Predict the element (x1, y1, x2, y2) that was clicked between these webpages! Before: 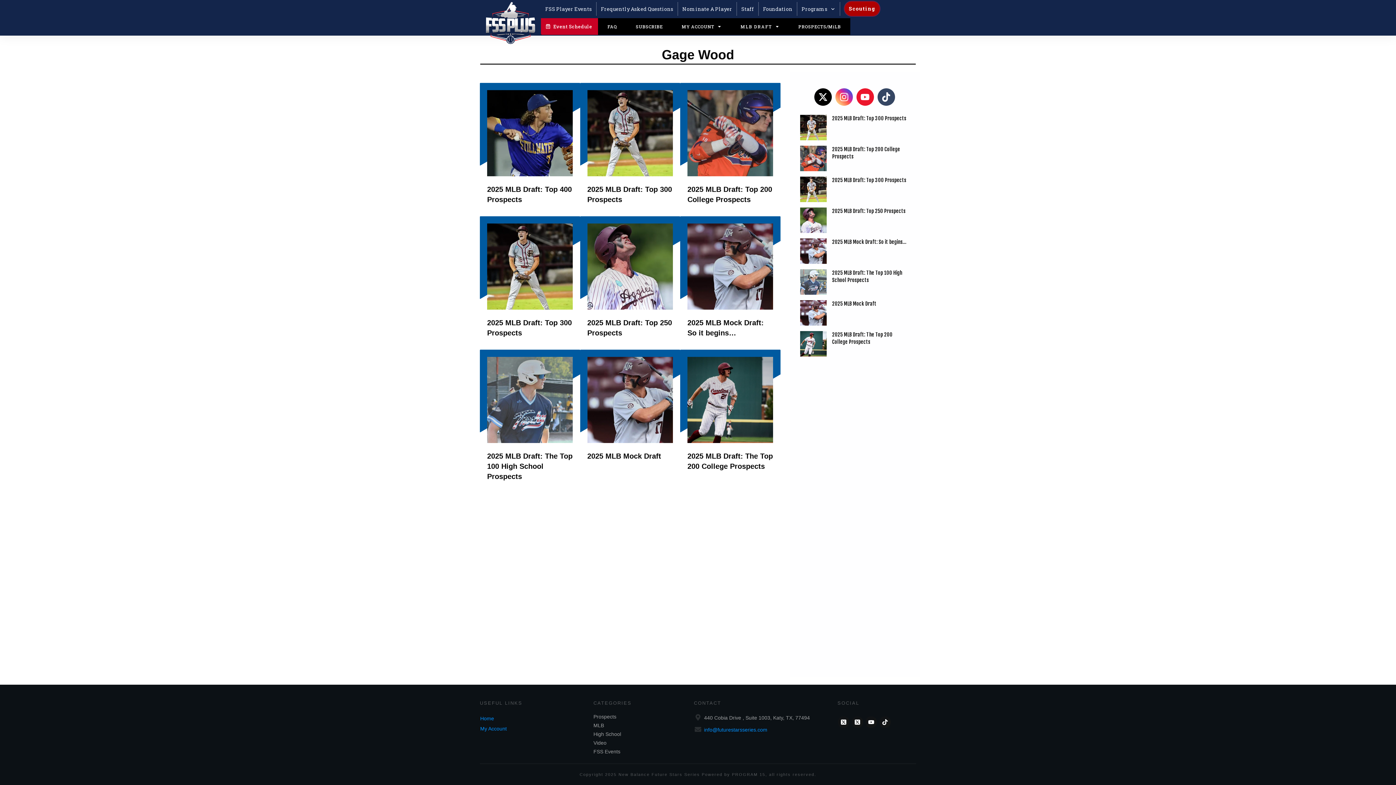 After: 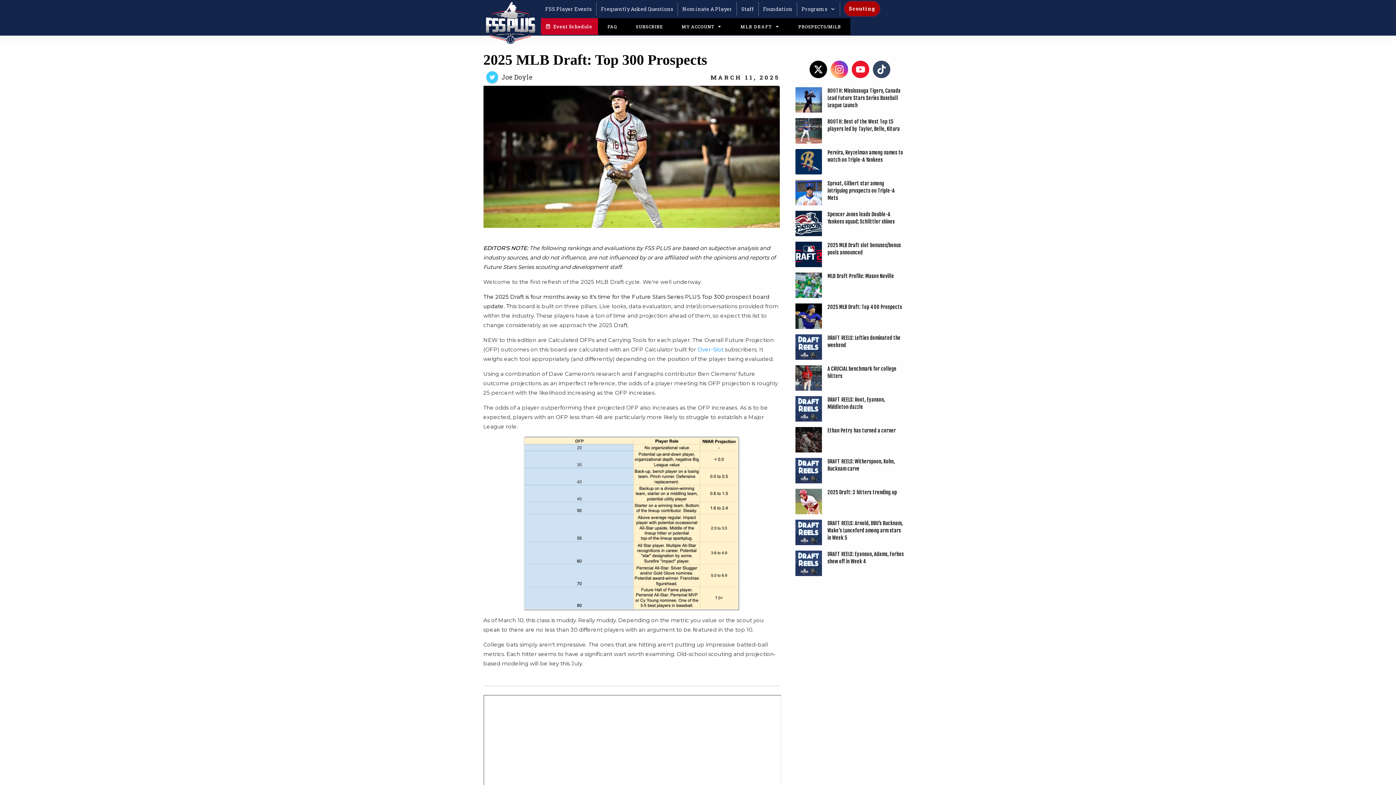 Action: label: 2025 MLB Draft: Top 300 Prospects bbox: (580, 82, 680, 215)